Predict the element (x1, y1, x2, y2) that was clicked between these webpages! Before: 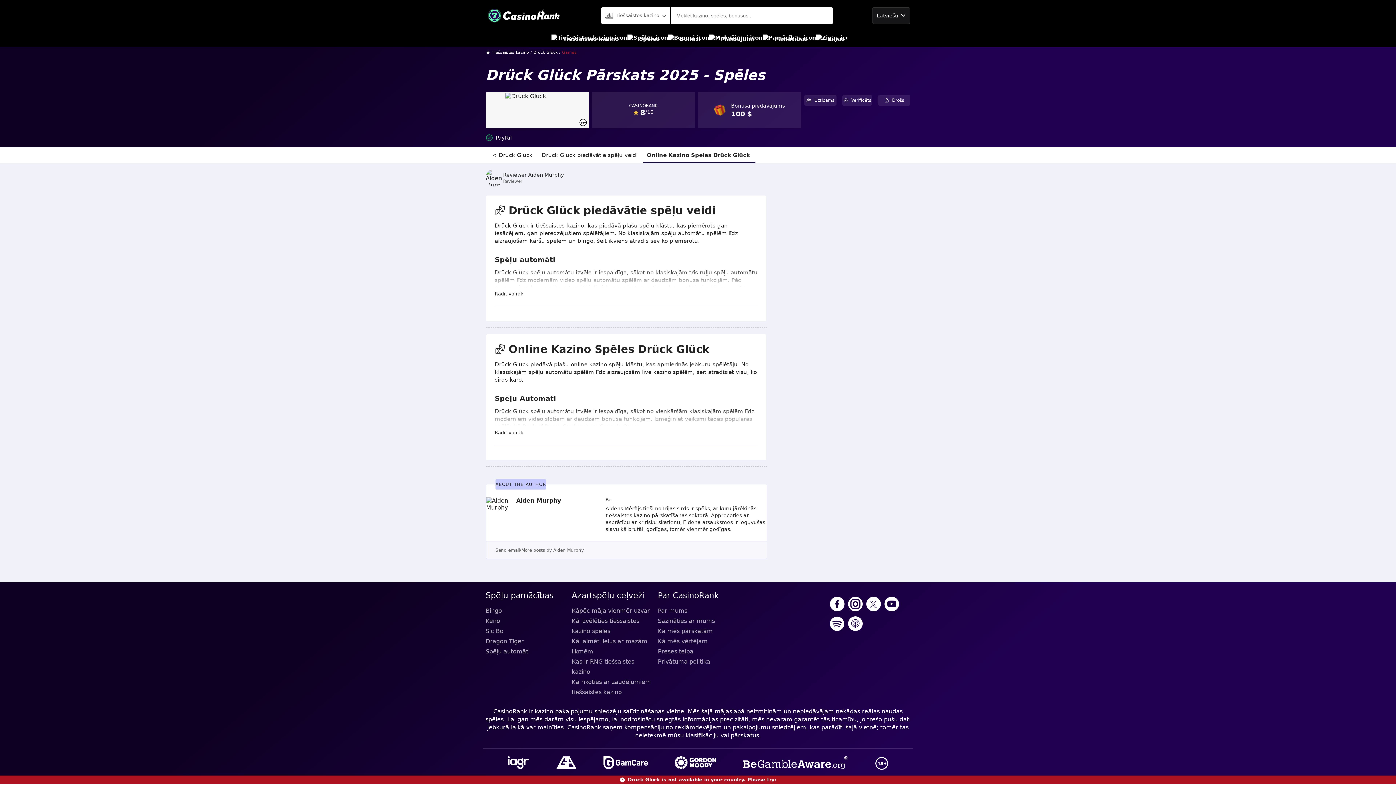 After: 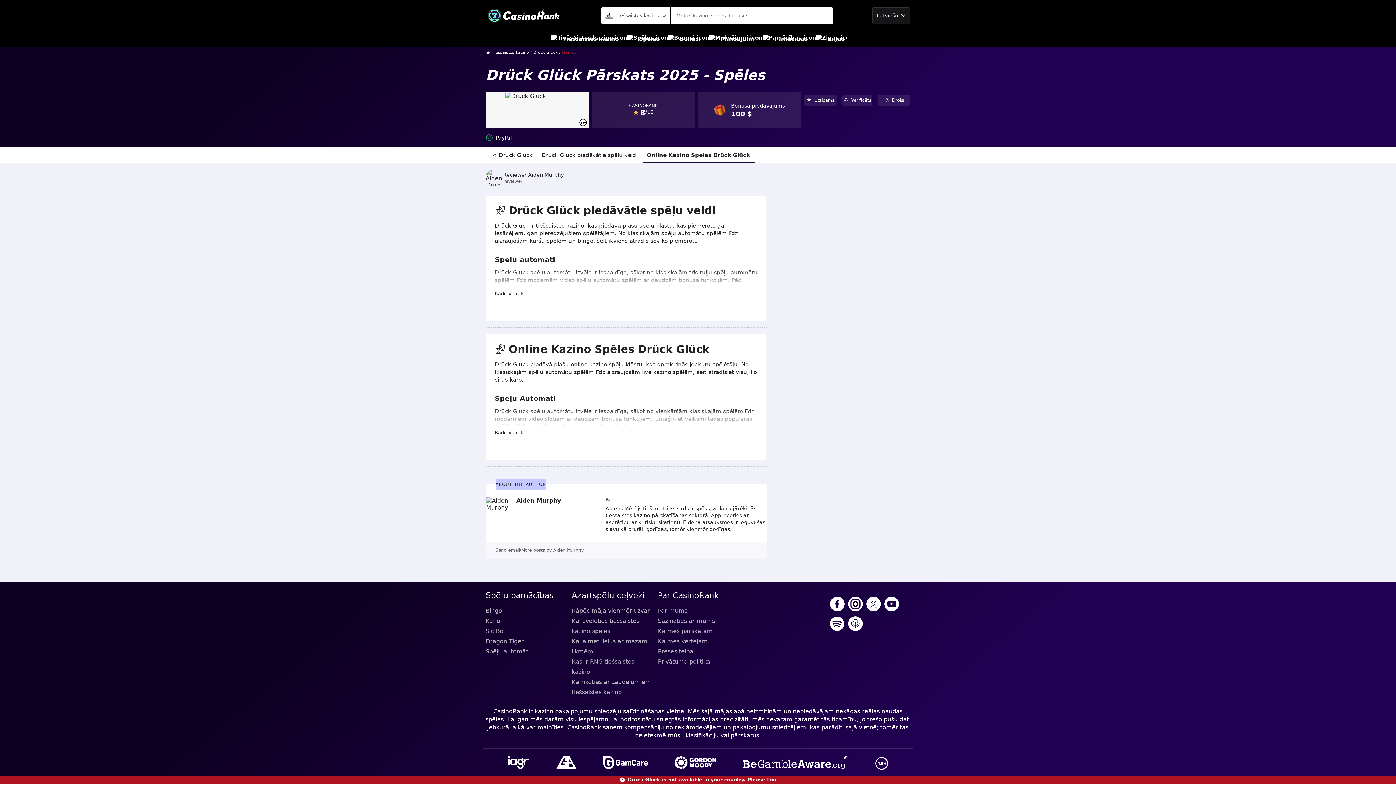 Action: bbox: (848, 597, 862, 613)